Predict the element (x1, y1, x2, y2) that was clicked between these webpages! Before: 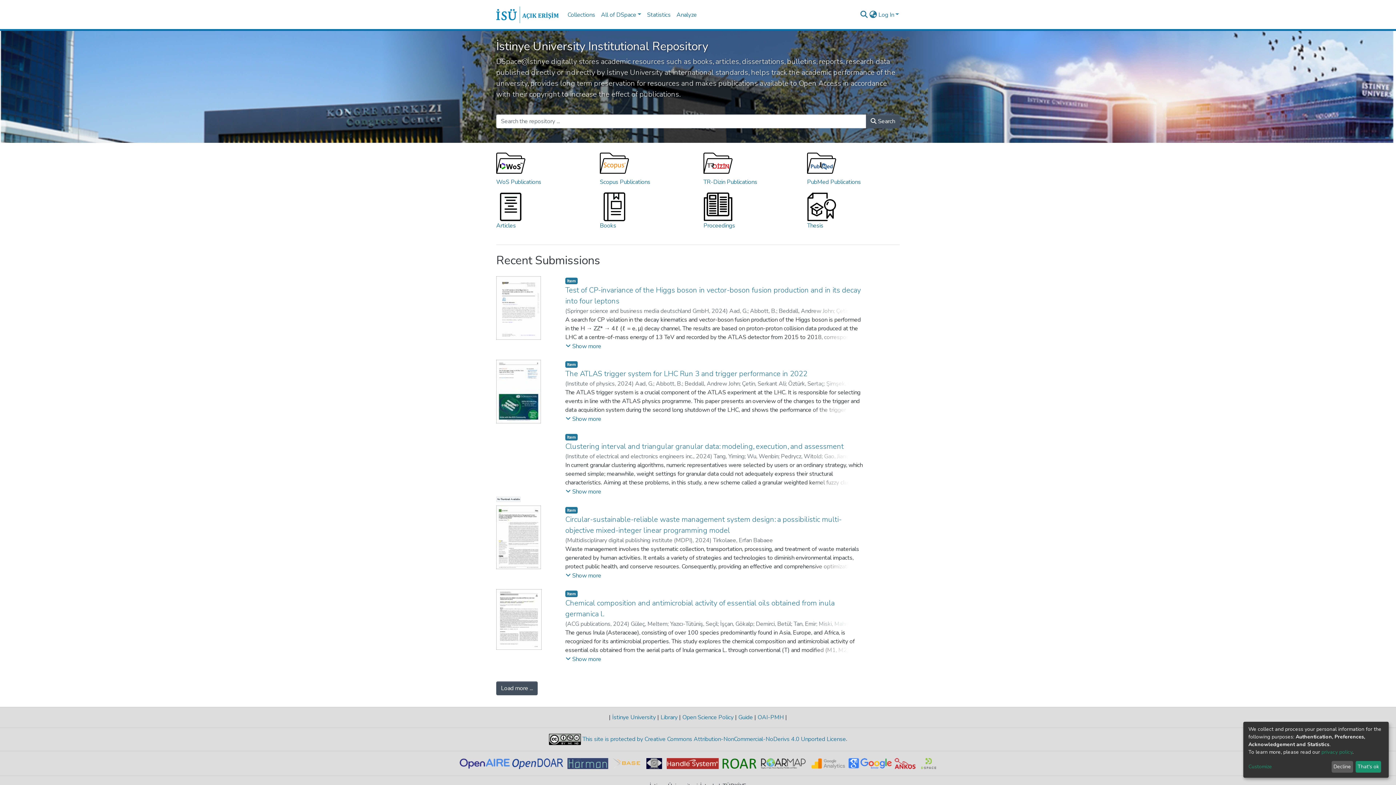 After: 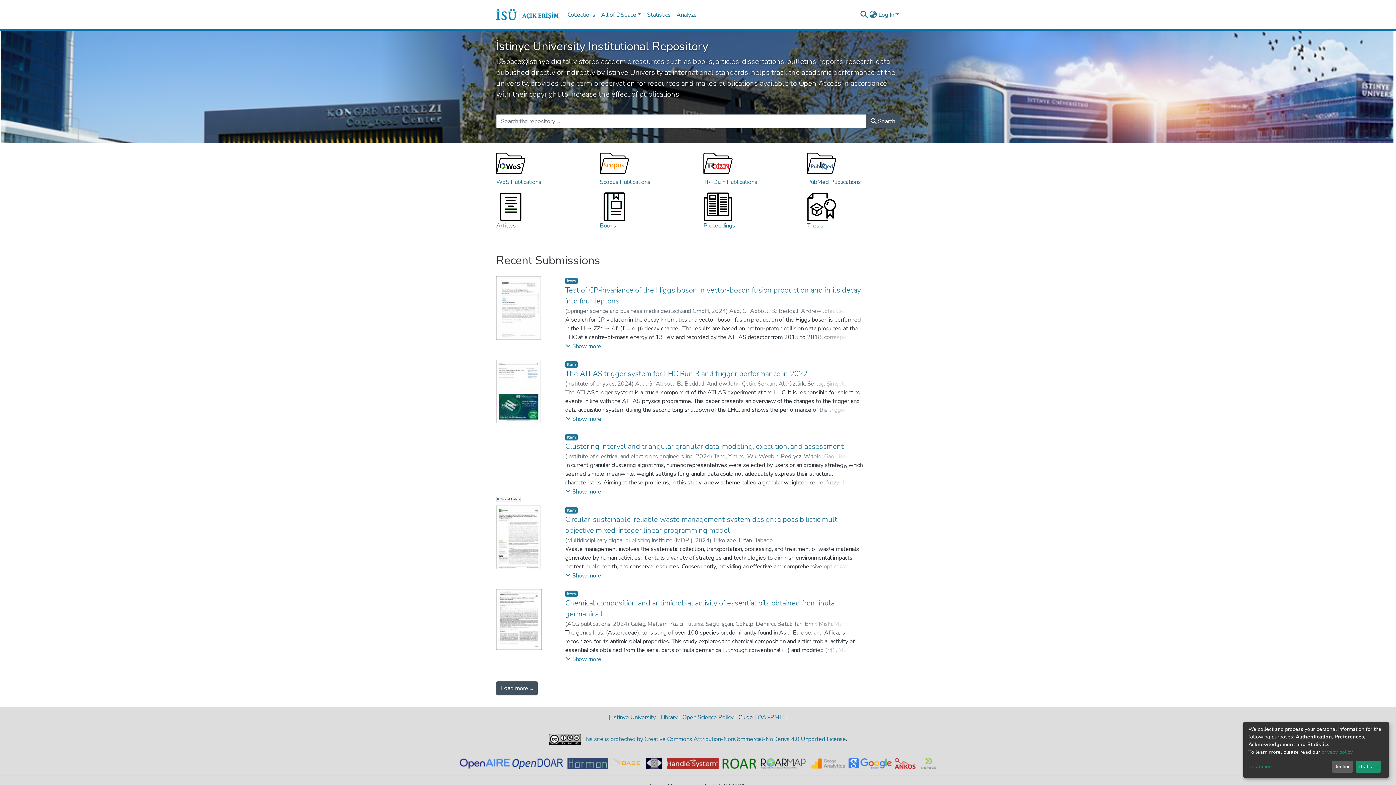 Action: bbox: (737, 713, 754, 721) label:  Guide 